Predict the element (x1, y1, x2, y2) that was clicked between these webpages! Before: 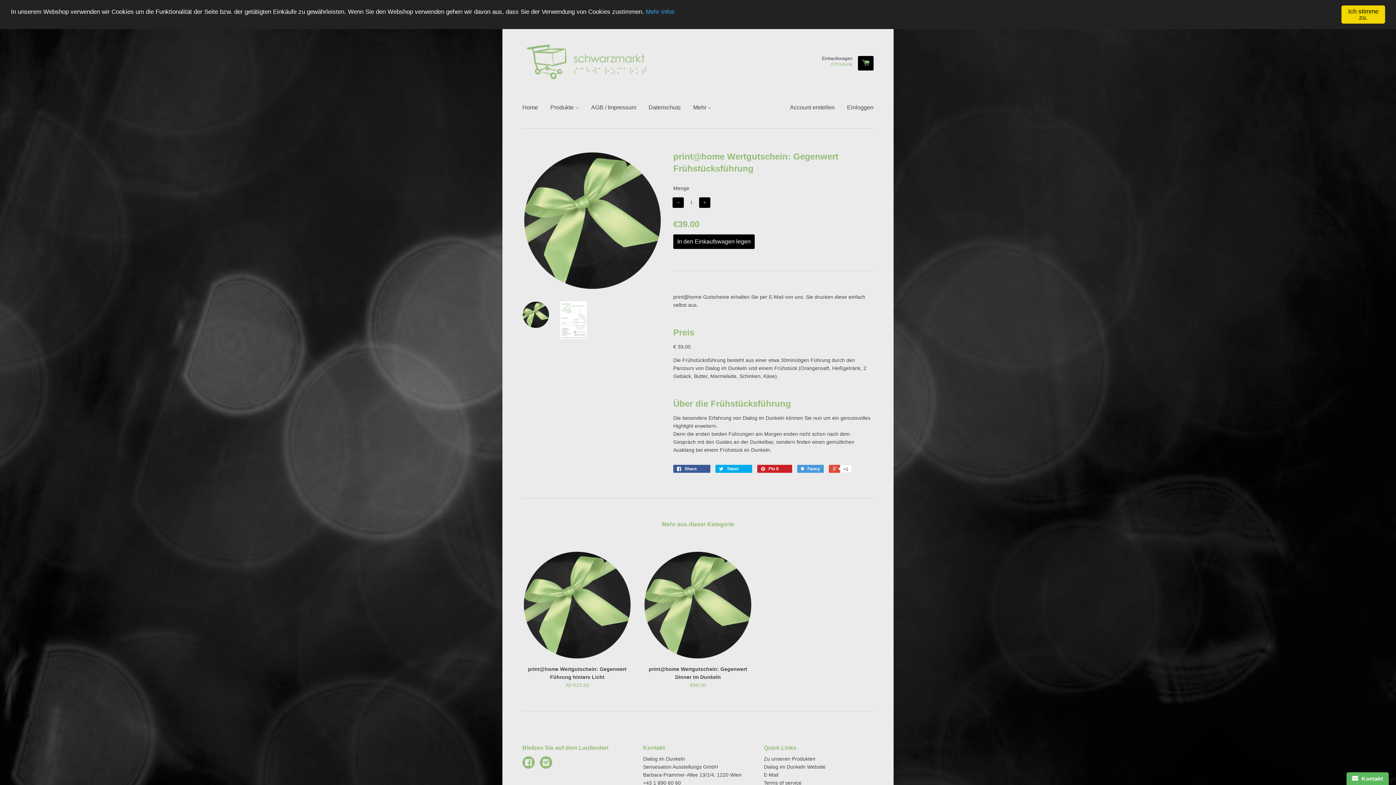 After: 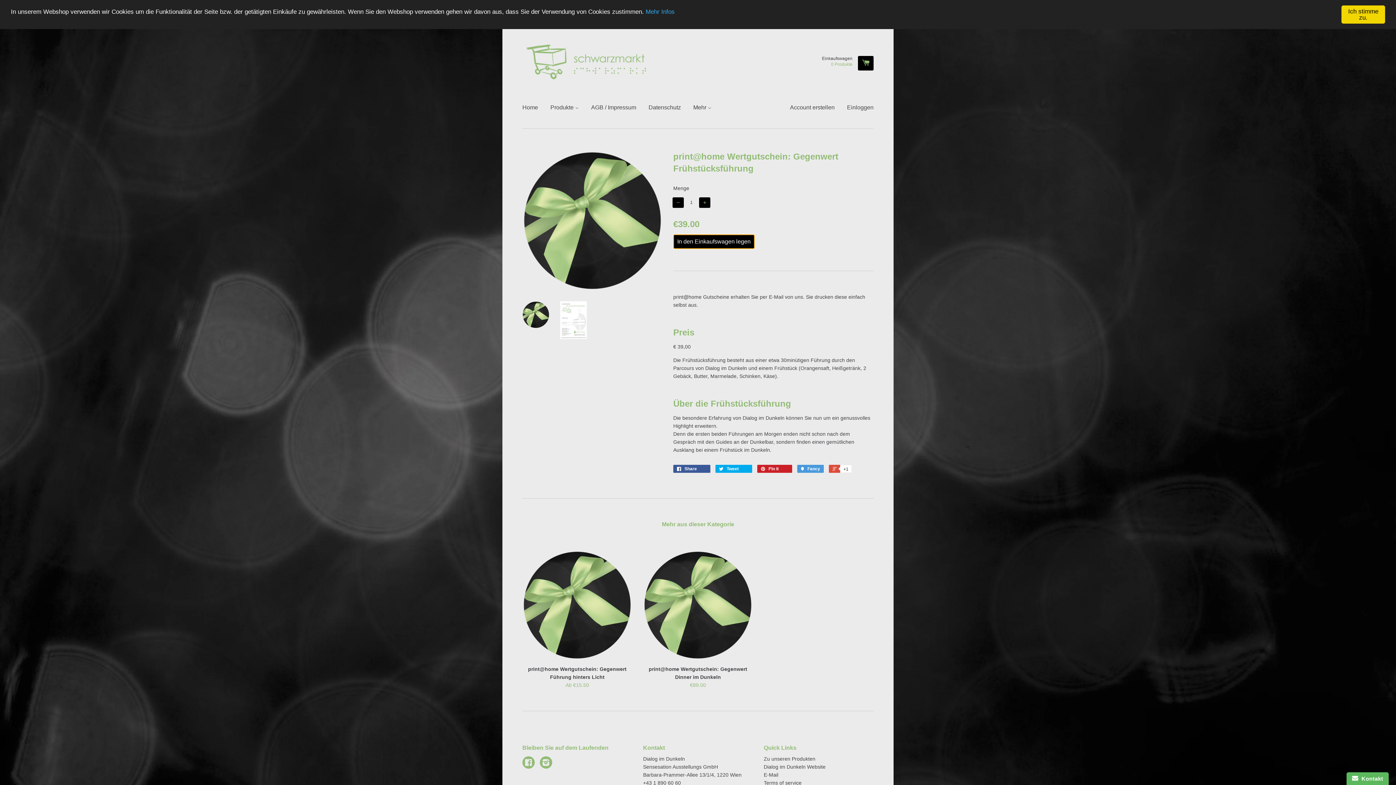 Action: label: In den Einkaufswagen legen bbox: (673, 234, 754, 249)